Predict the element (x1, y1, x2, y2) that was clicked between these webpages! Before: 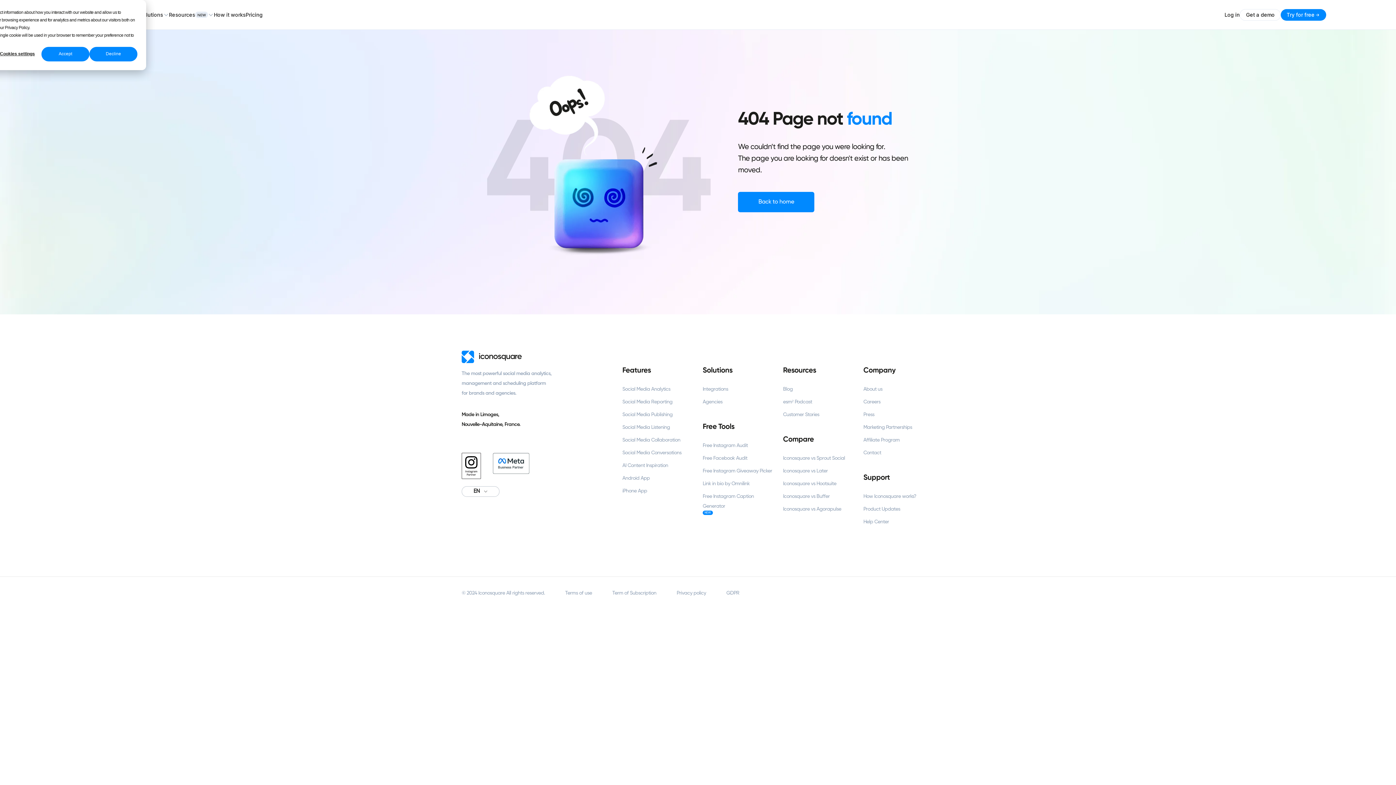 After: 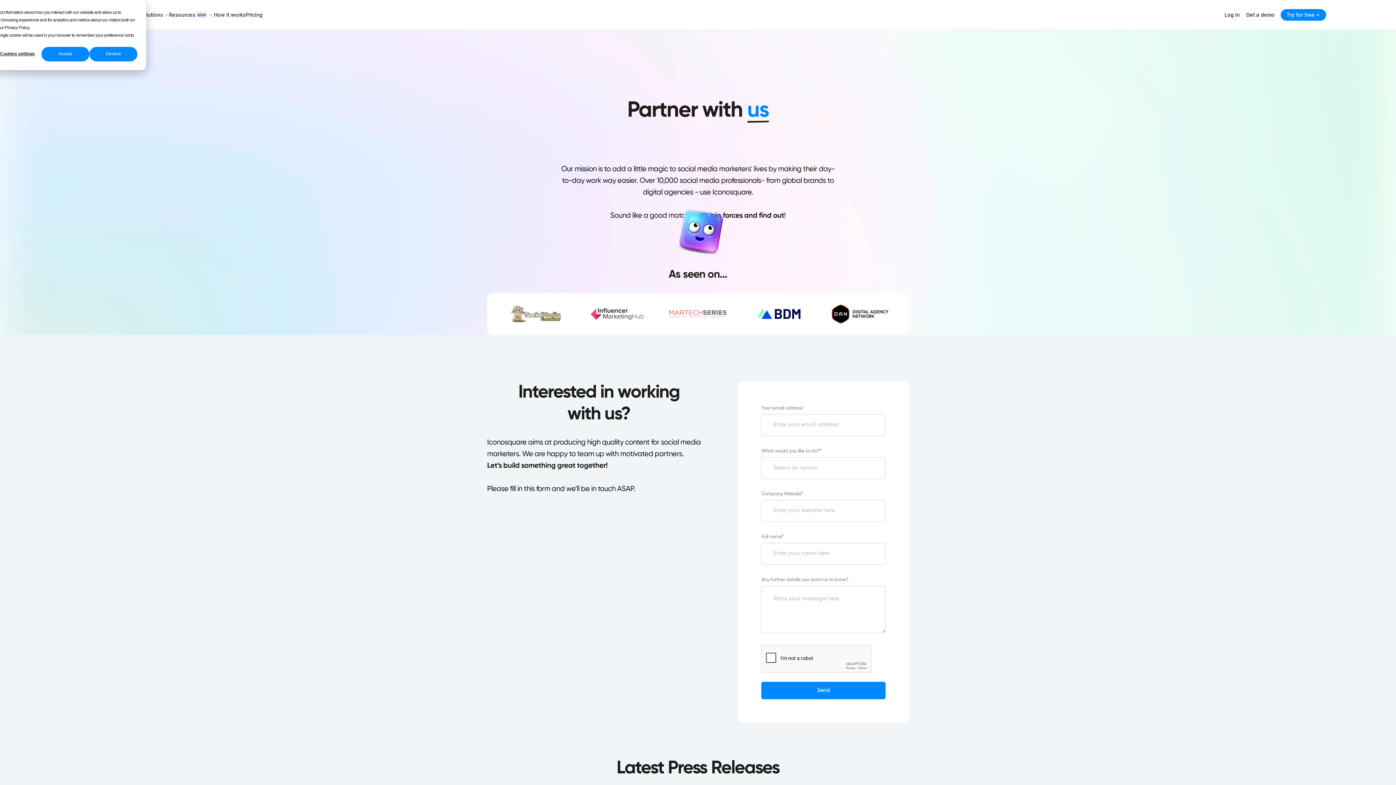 Action: bbox: (863, 423, 934, 432) label: Marketing Partnerships